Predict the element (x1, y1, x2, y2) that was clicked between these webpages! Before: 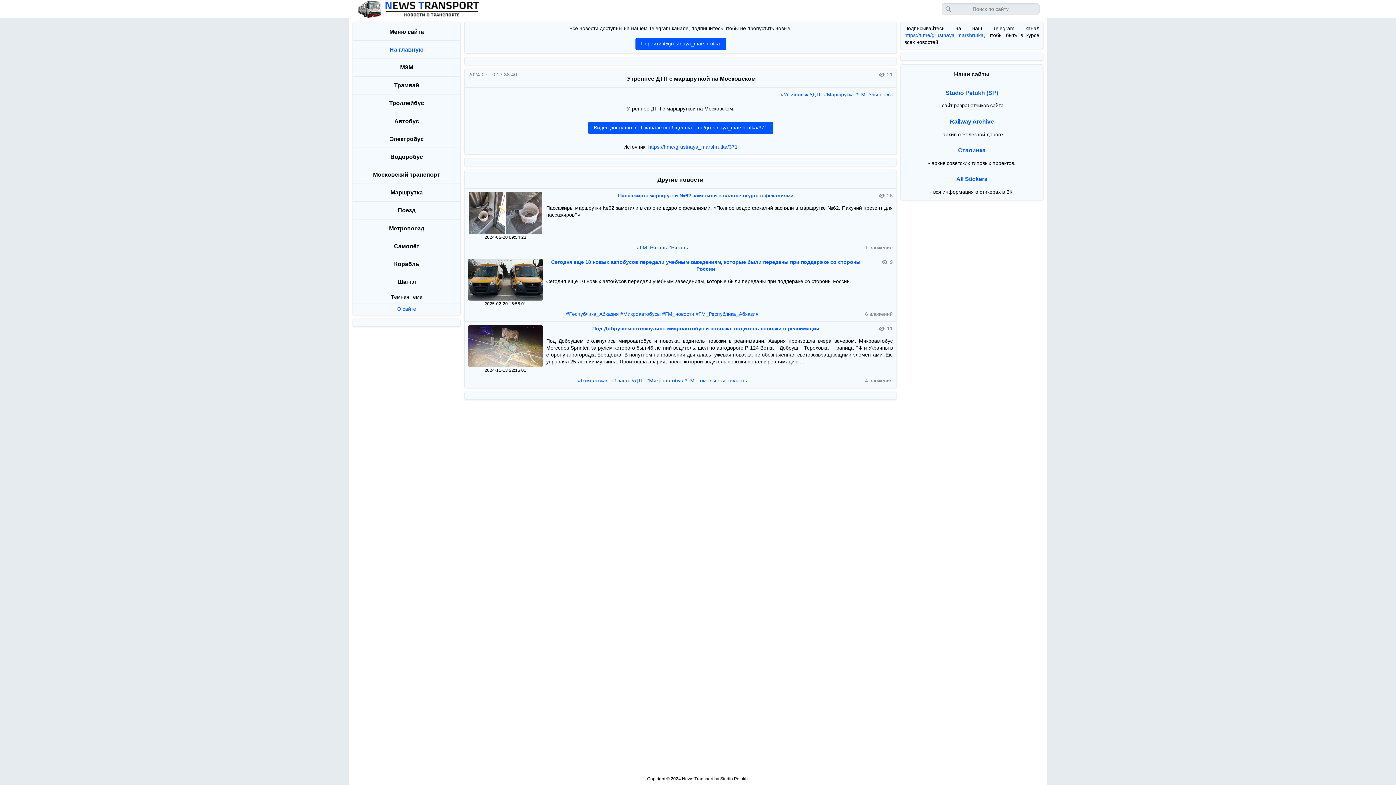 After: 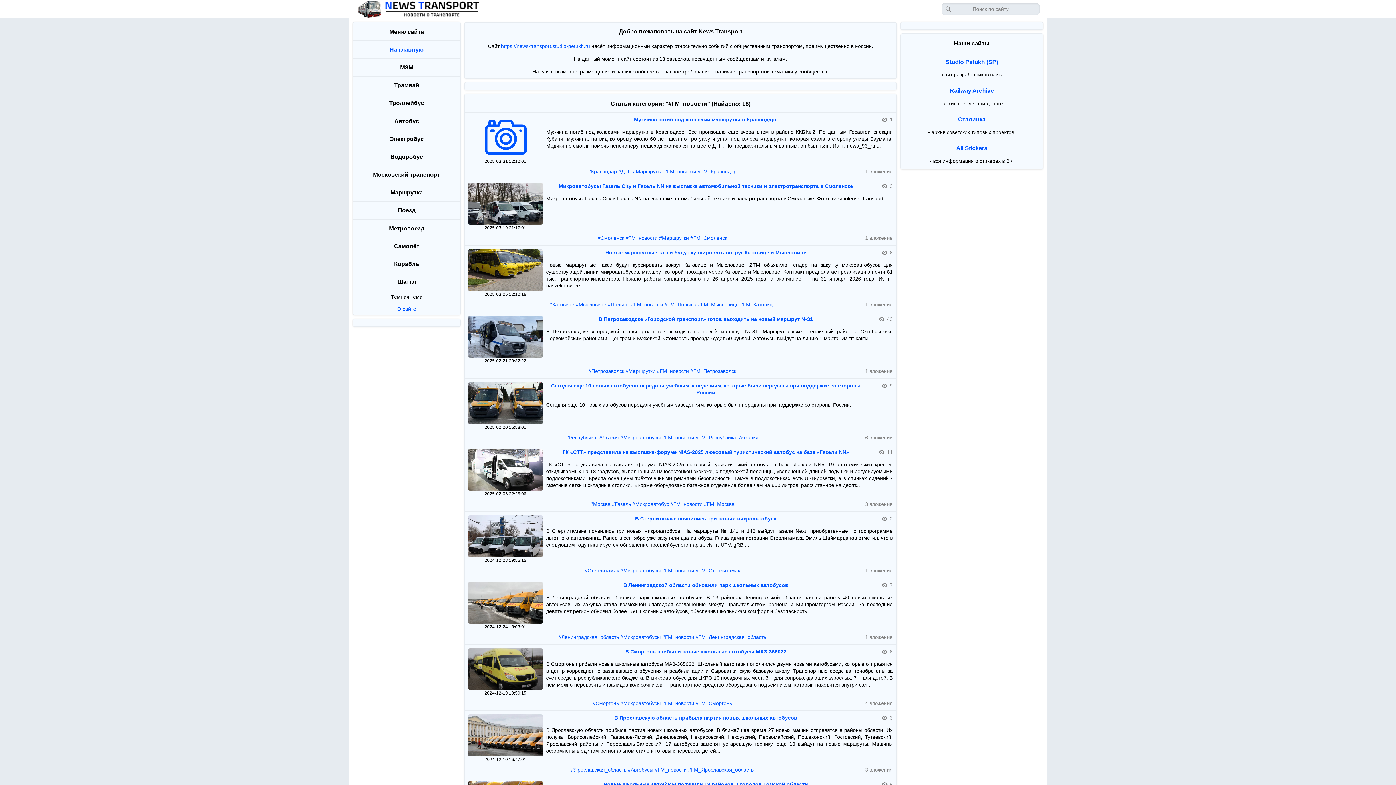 Action: label: #ГМ_новости bbox: (662, 311, 694, 317)